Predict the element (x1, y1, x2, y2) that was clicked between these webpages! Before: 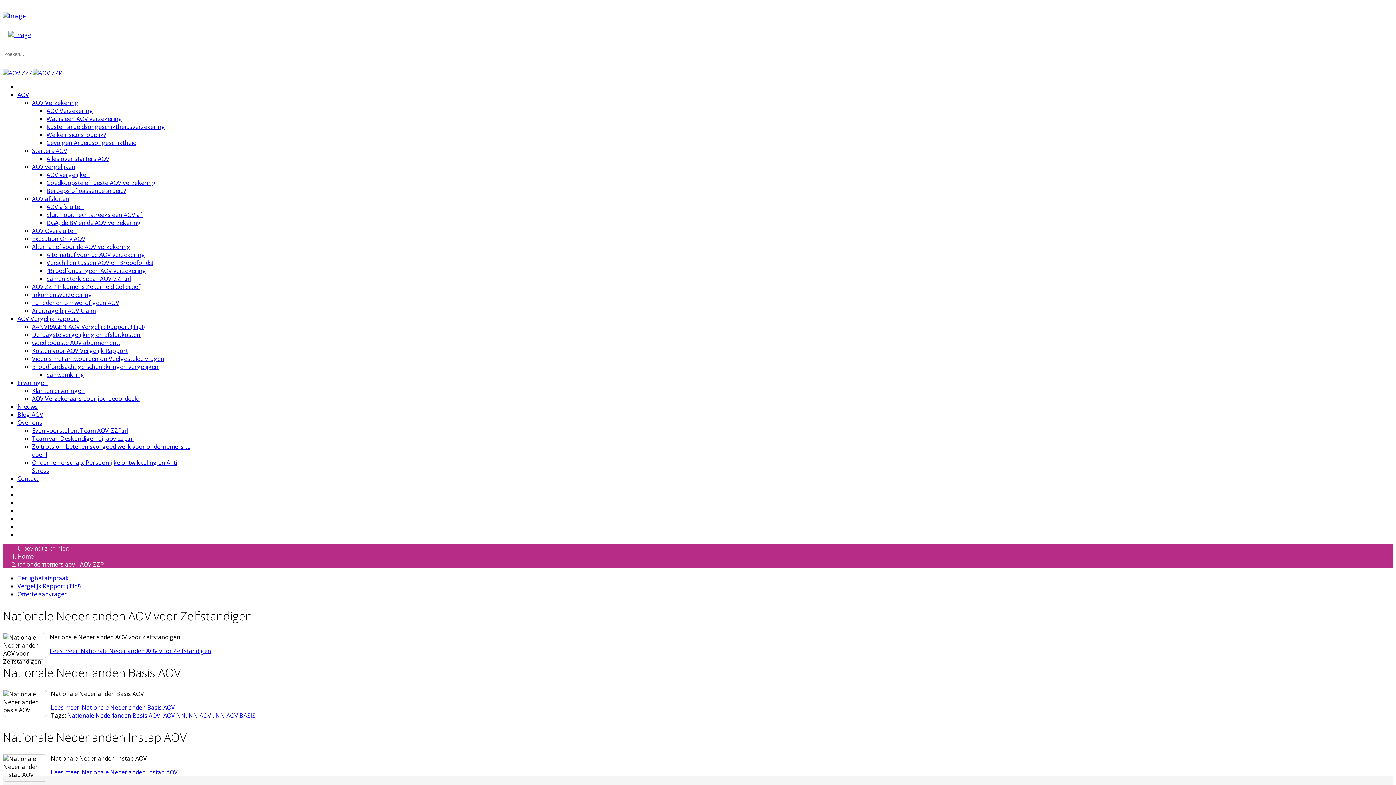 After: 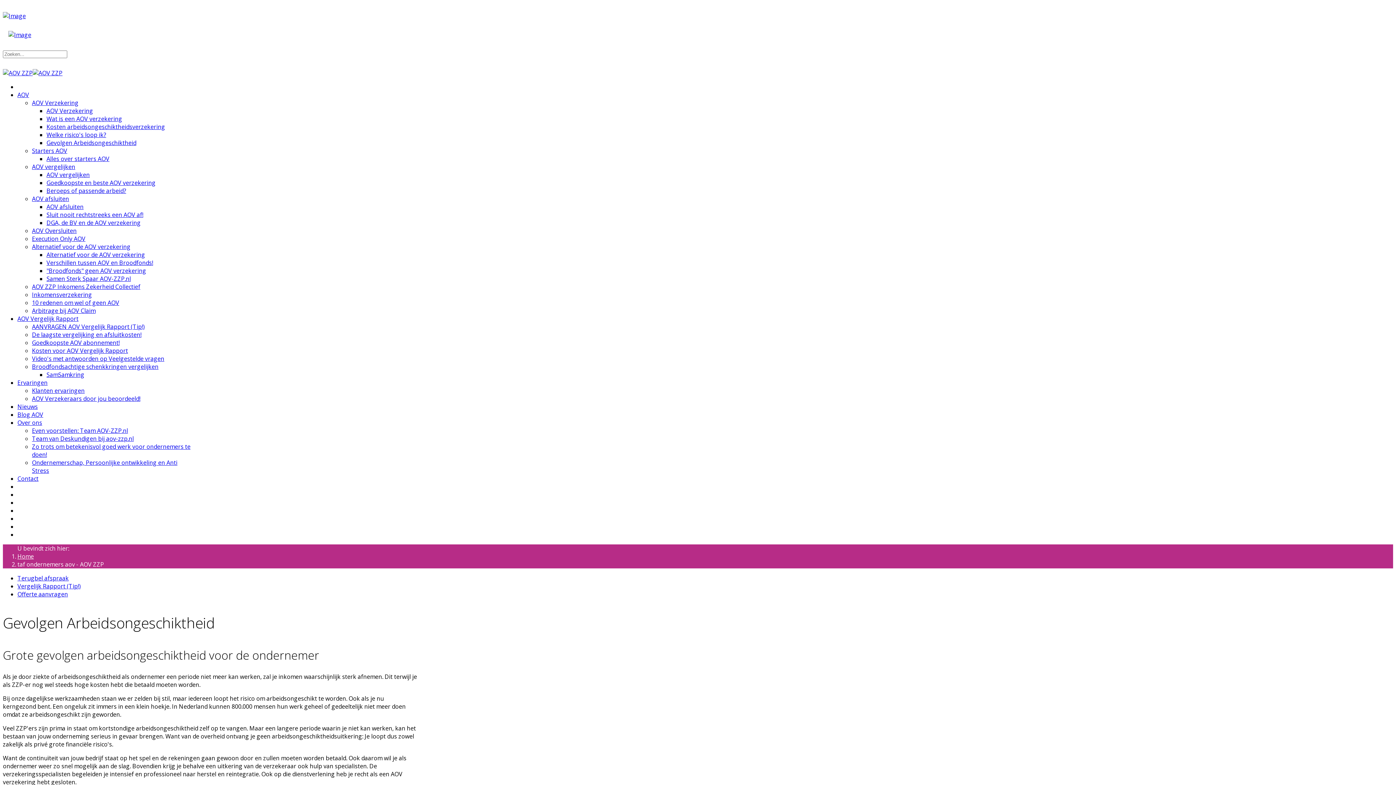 Action: bbox: (46, 138, 136, 146) label: Gevolgen Arbeidsongeschiktheid